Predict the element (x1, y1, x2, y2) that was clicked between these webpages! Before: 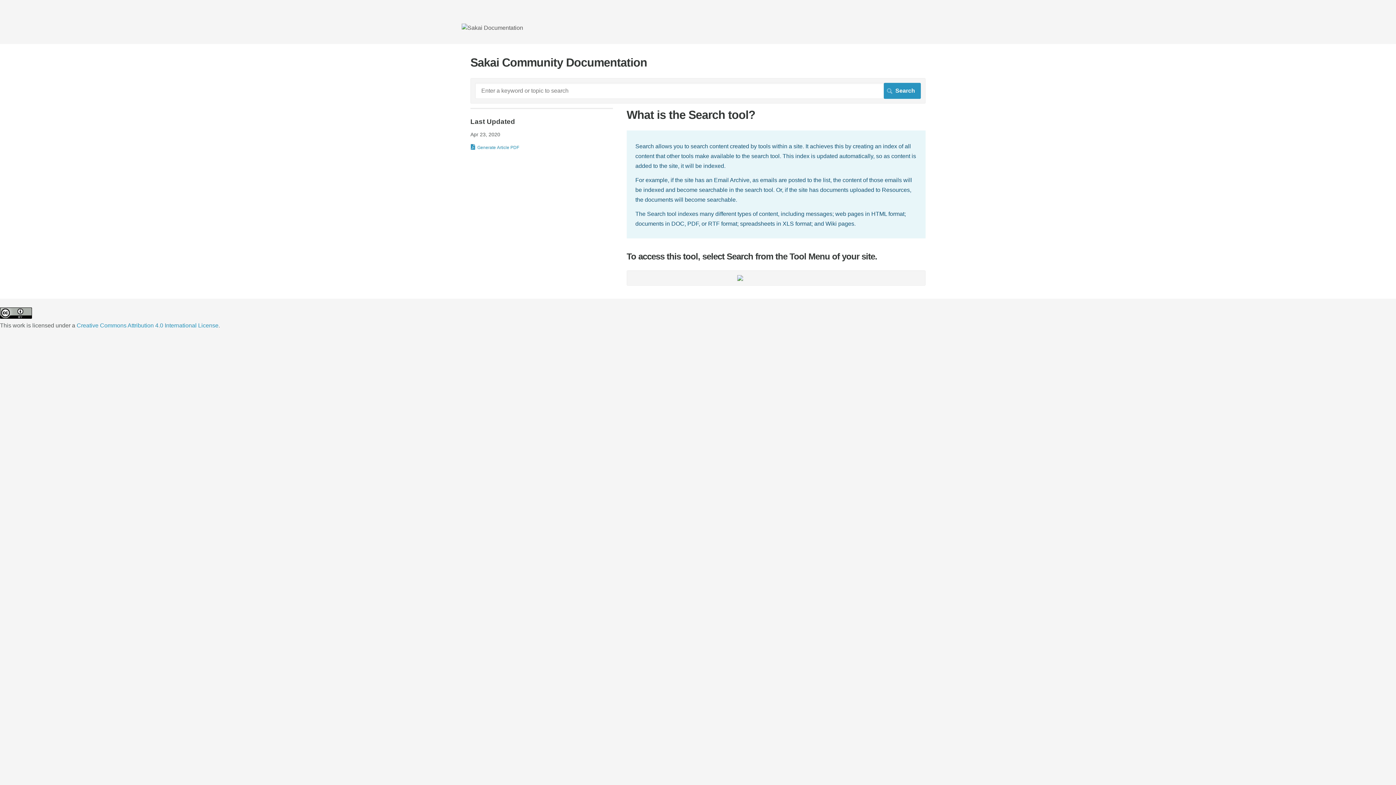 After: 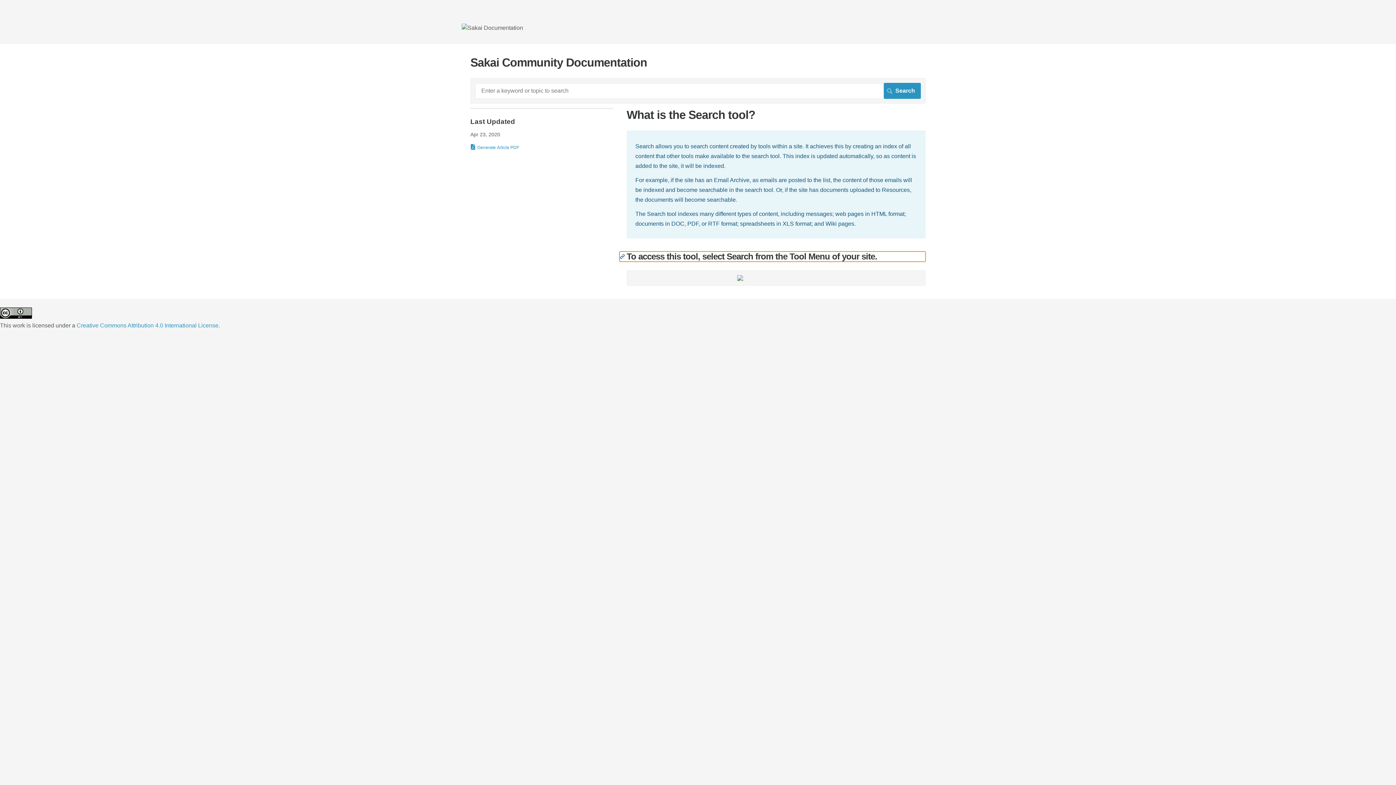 Action: bbox: (619, 251, 626, 261)